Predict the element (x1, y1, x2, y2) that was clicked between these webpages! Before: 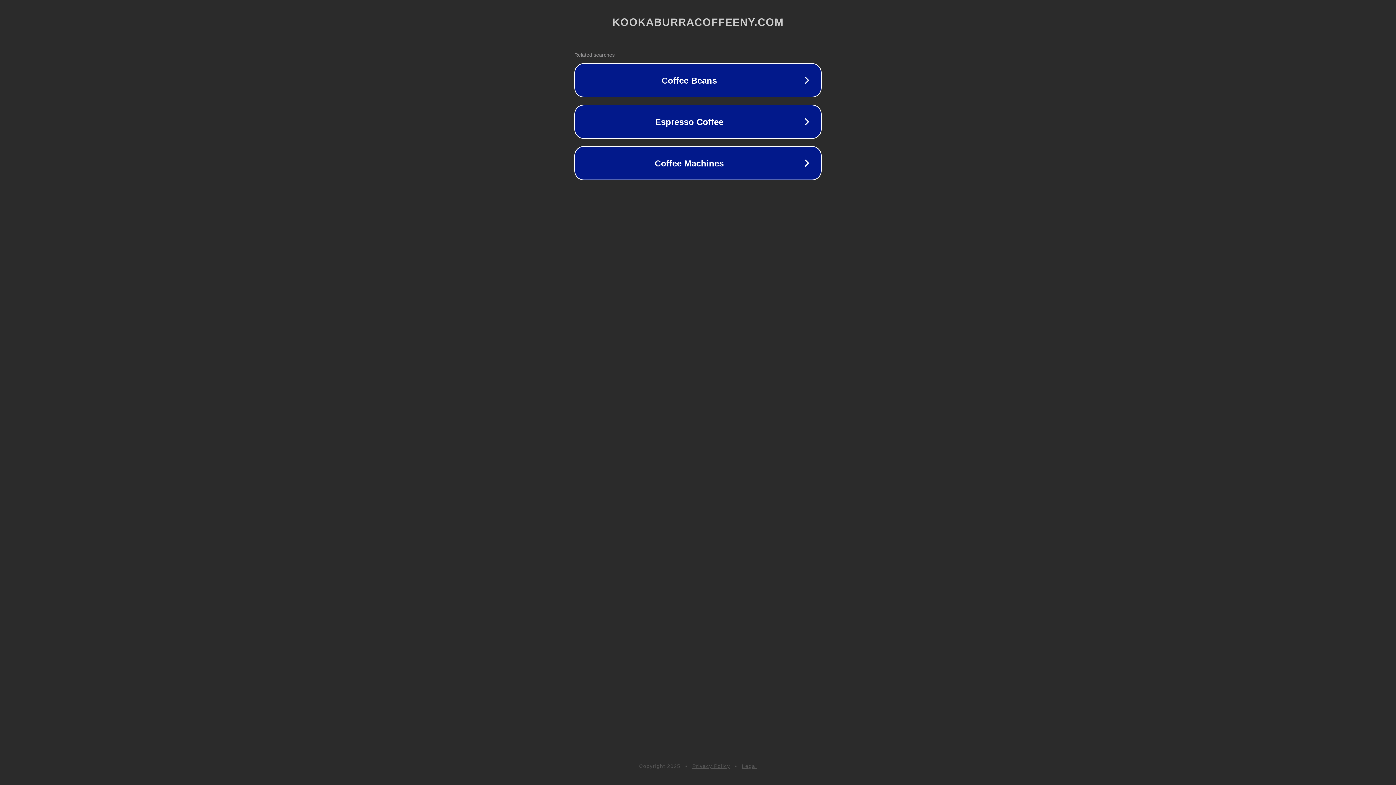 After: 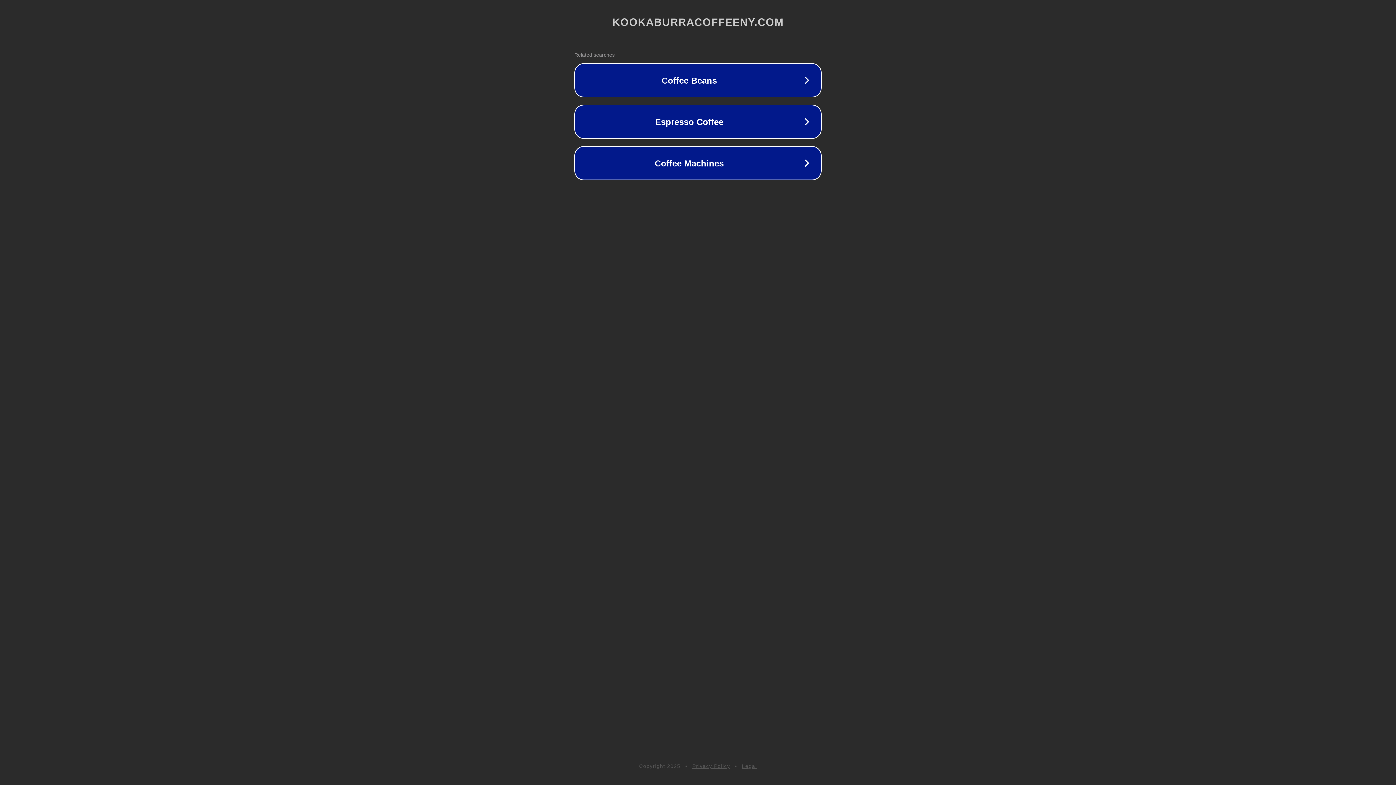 Action: label: Privacy Policy bbox: (692, 763, 730, 769)